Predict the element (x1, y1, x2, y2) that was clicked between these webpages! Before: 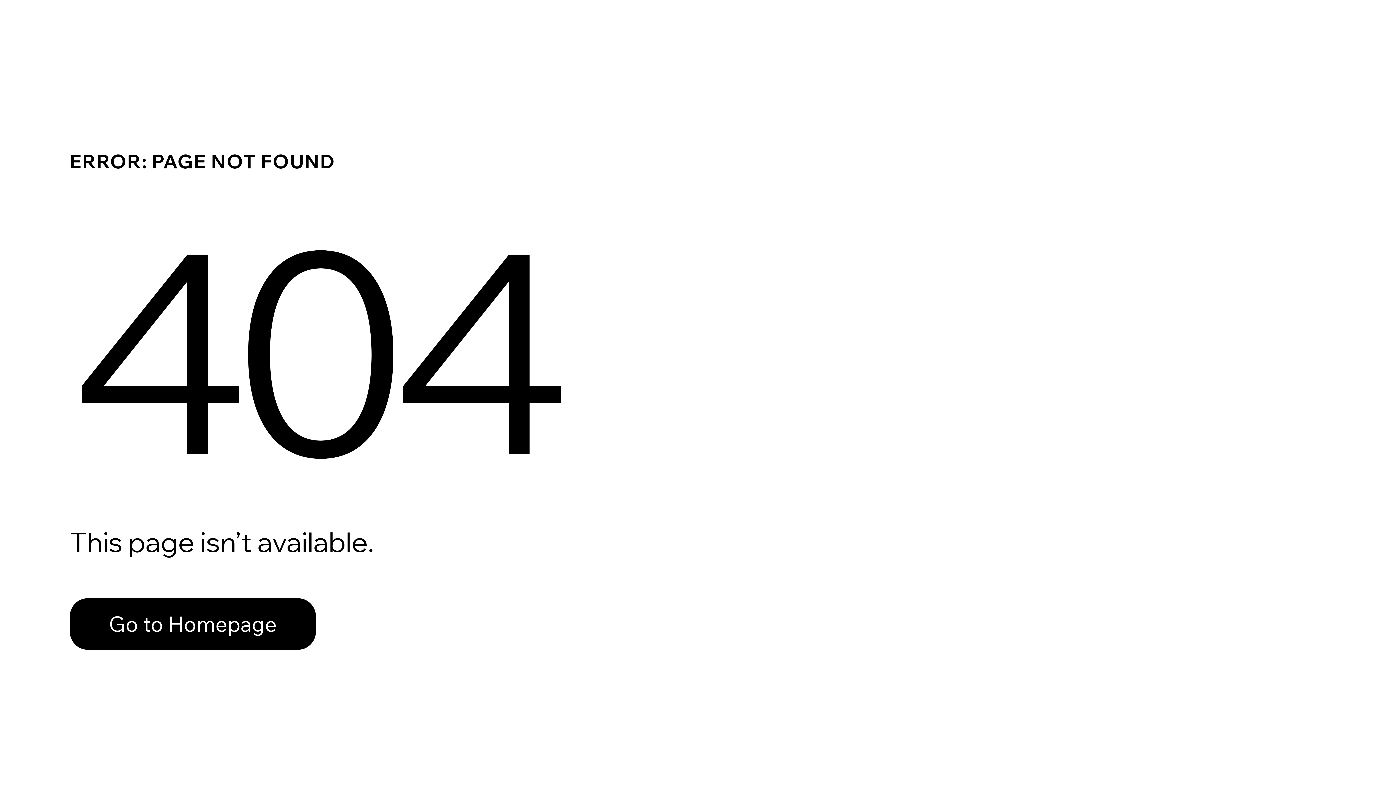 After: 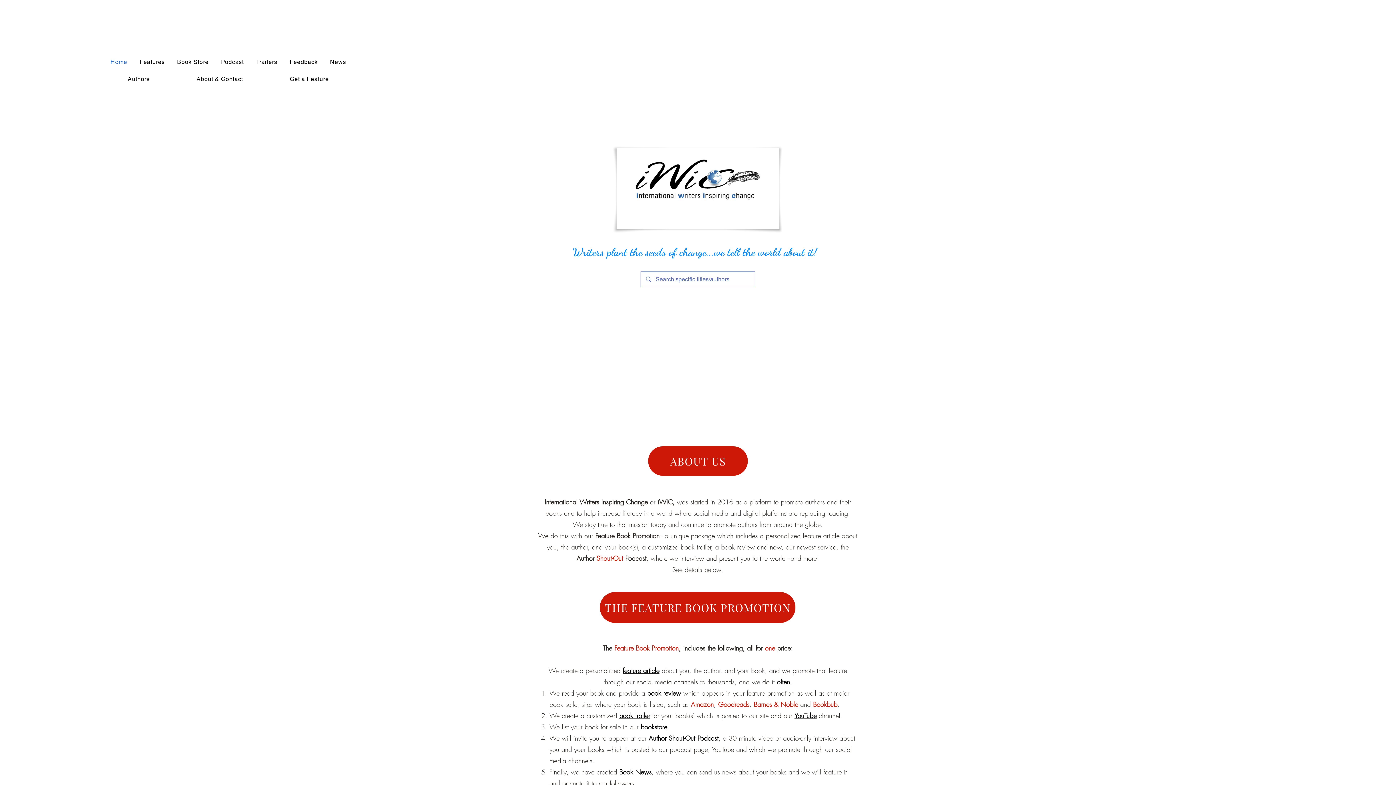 Action: label: Go to Homepage bbox: (69, 582, 768, 659)